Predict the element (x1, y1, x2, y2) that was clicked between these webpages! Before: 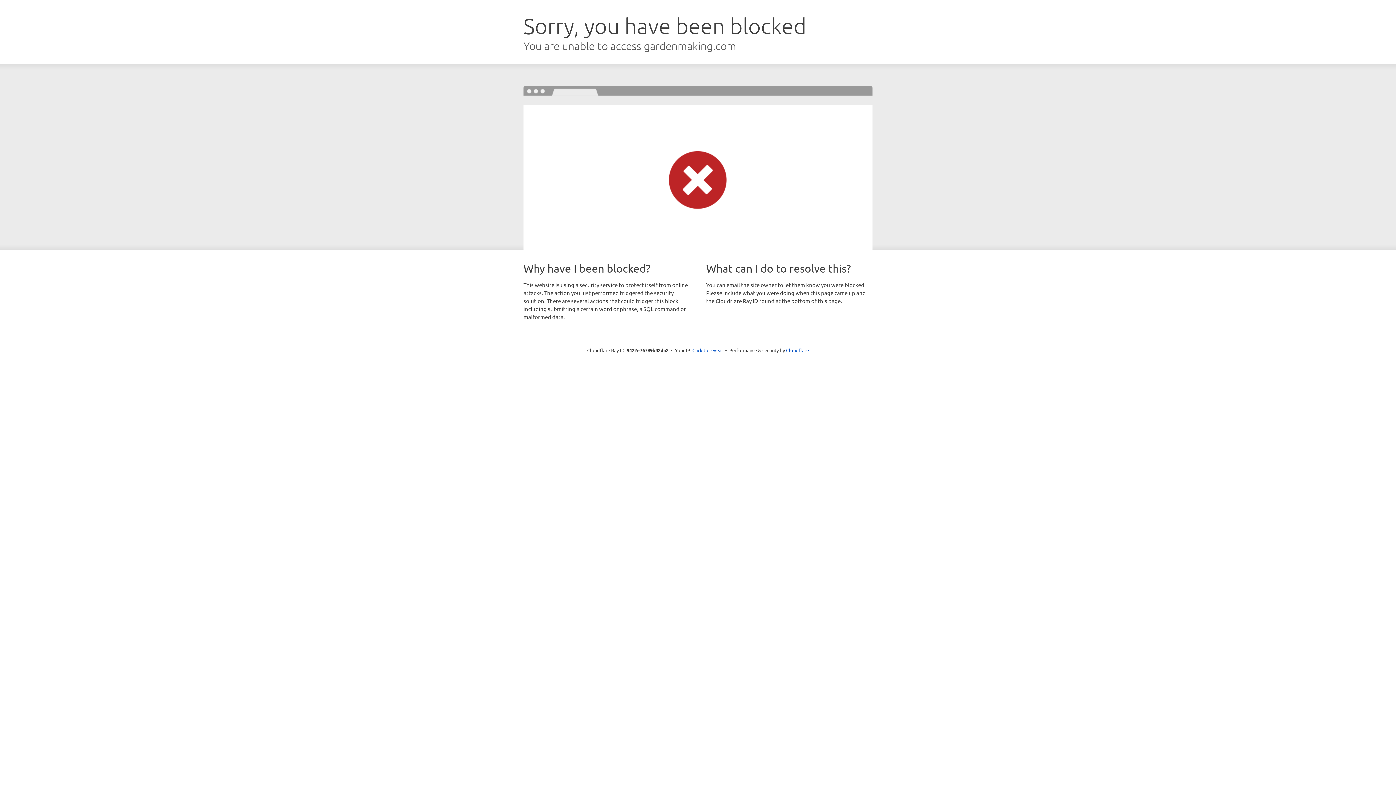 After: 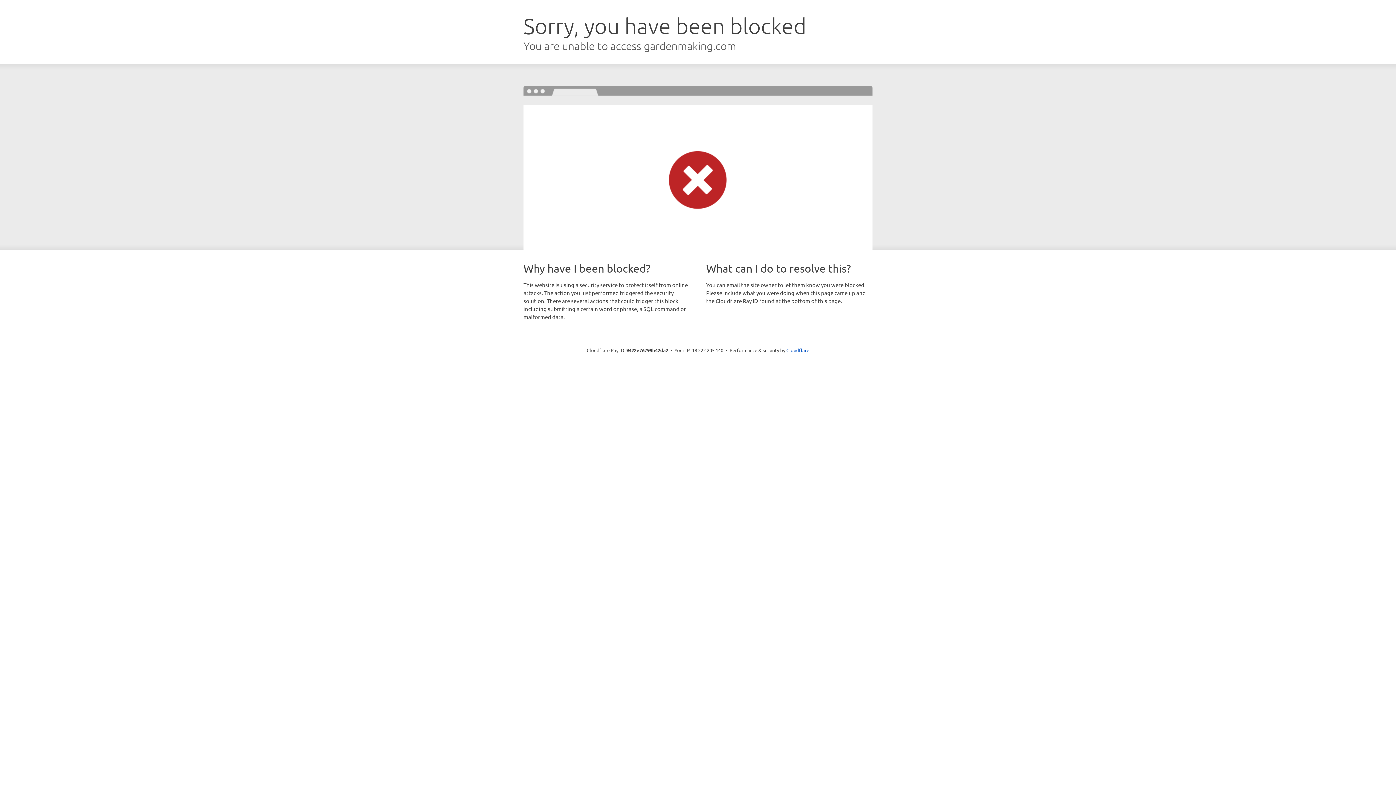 Action: label: Click to reveal bbox: (692, 346, 723, 353)